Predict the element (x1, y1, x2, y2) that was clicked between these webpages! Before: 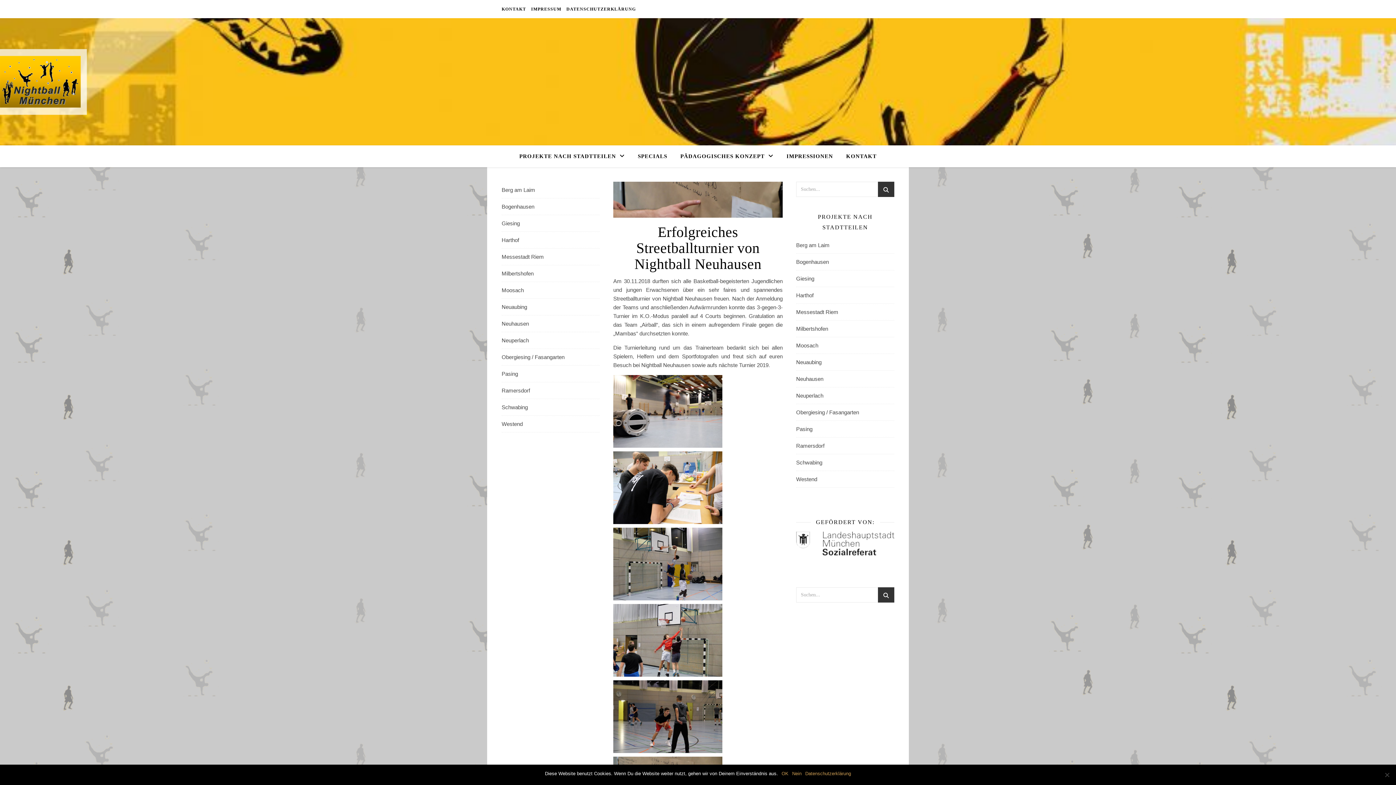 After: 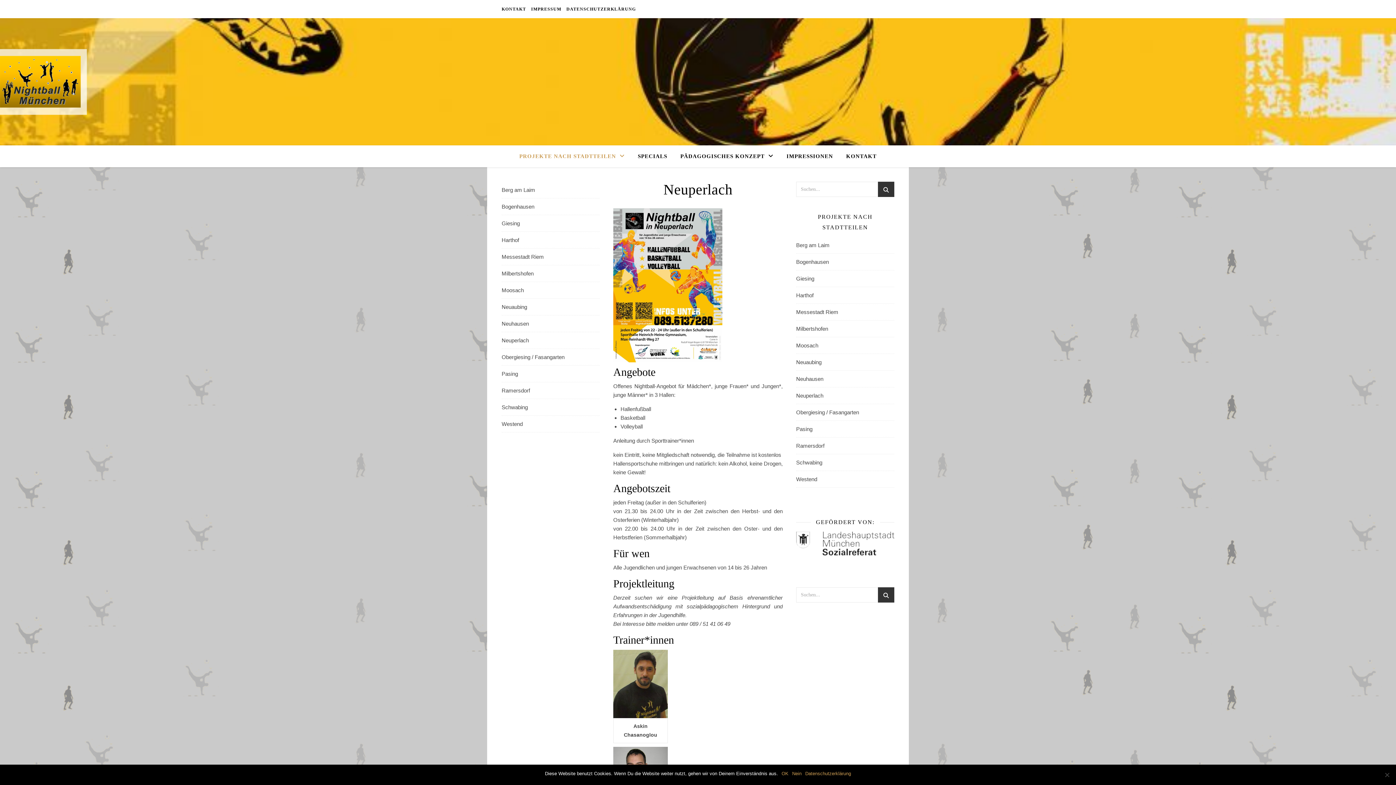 Action: bbox: (796, 387, 894, 404) label: Neuperlach